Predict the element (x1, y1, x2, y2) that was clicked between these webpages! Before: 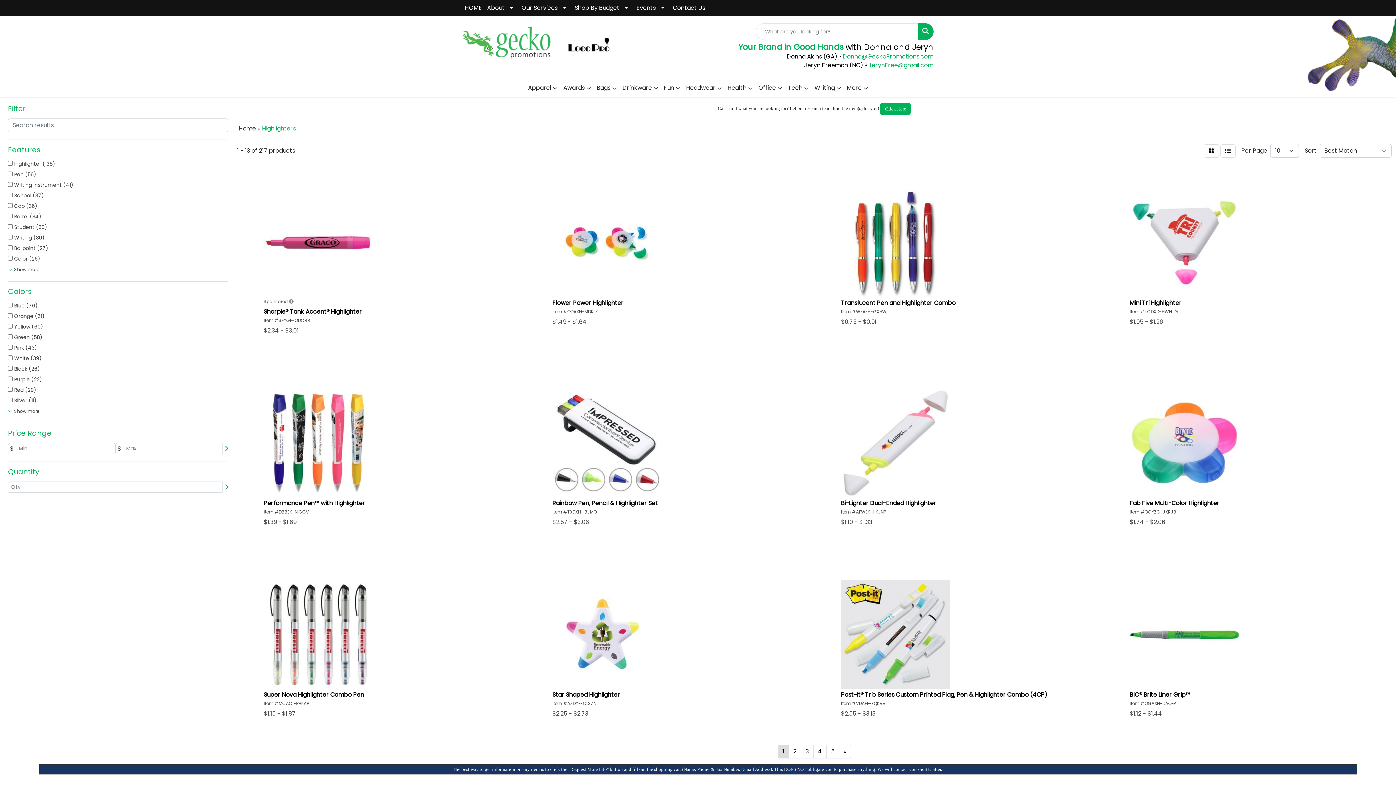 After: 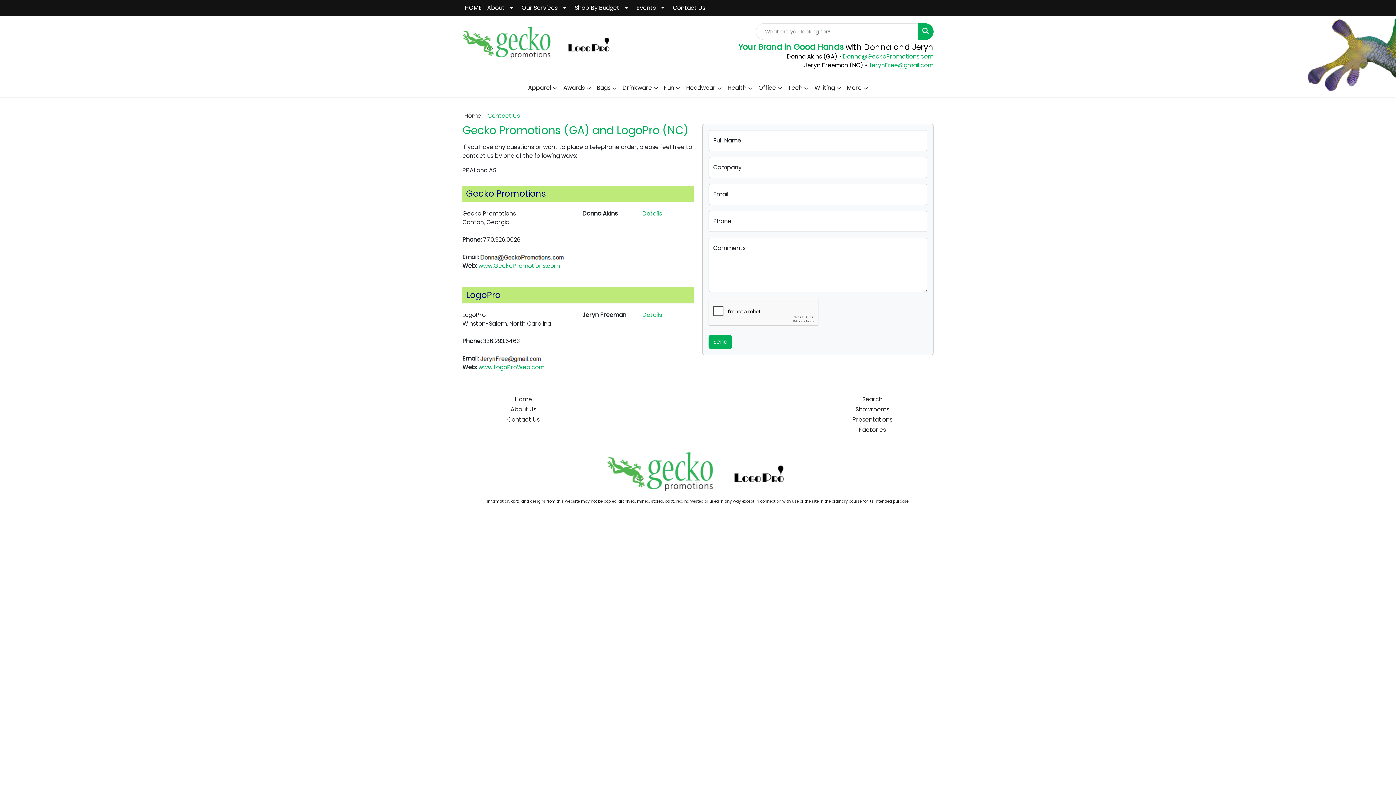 Action: label: Contact Us bbox: (670, 0, 708, 16)